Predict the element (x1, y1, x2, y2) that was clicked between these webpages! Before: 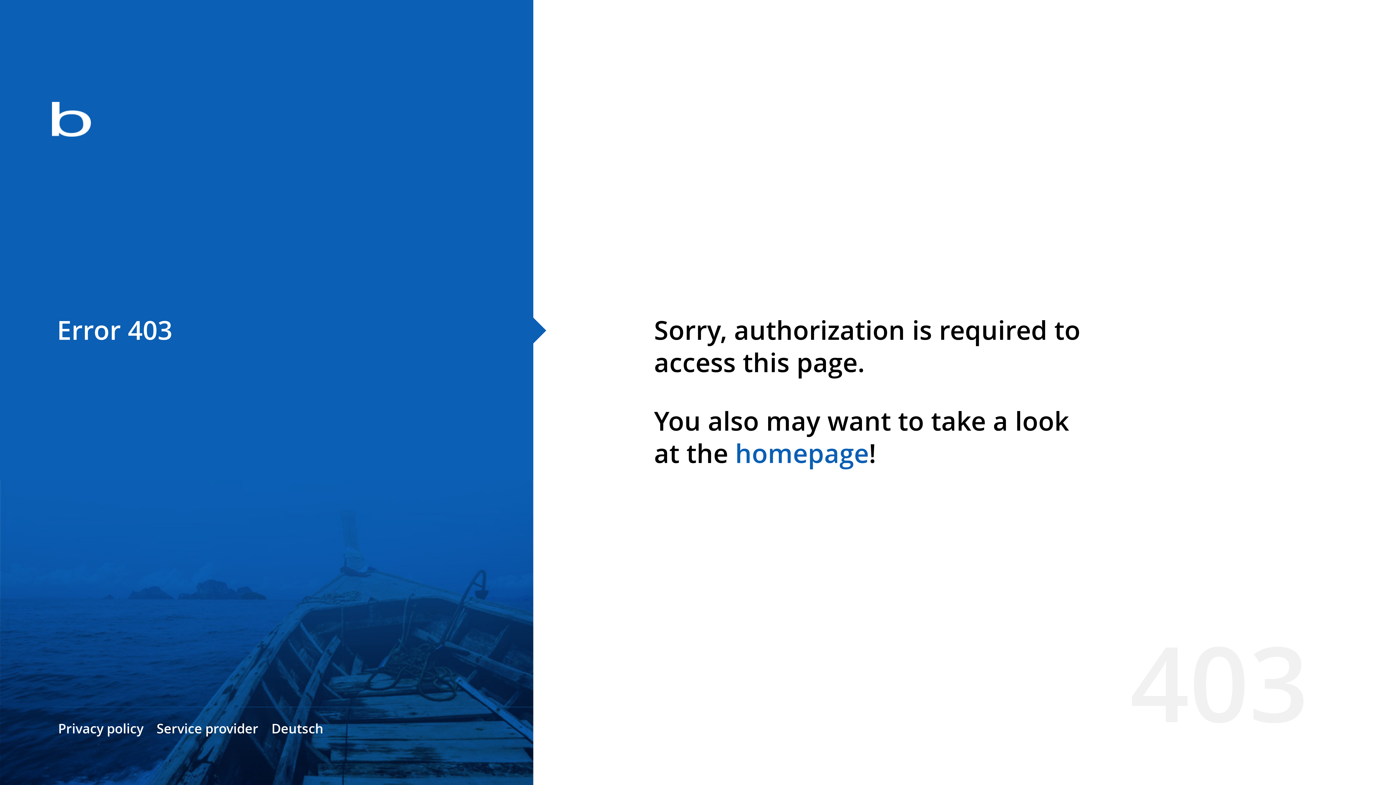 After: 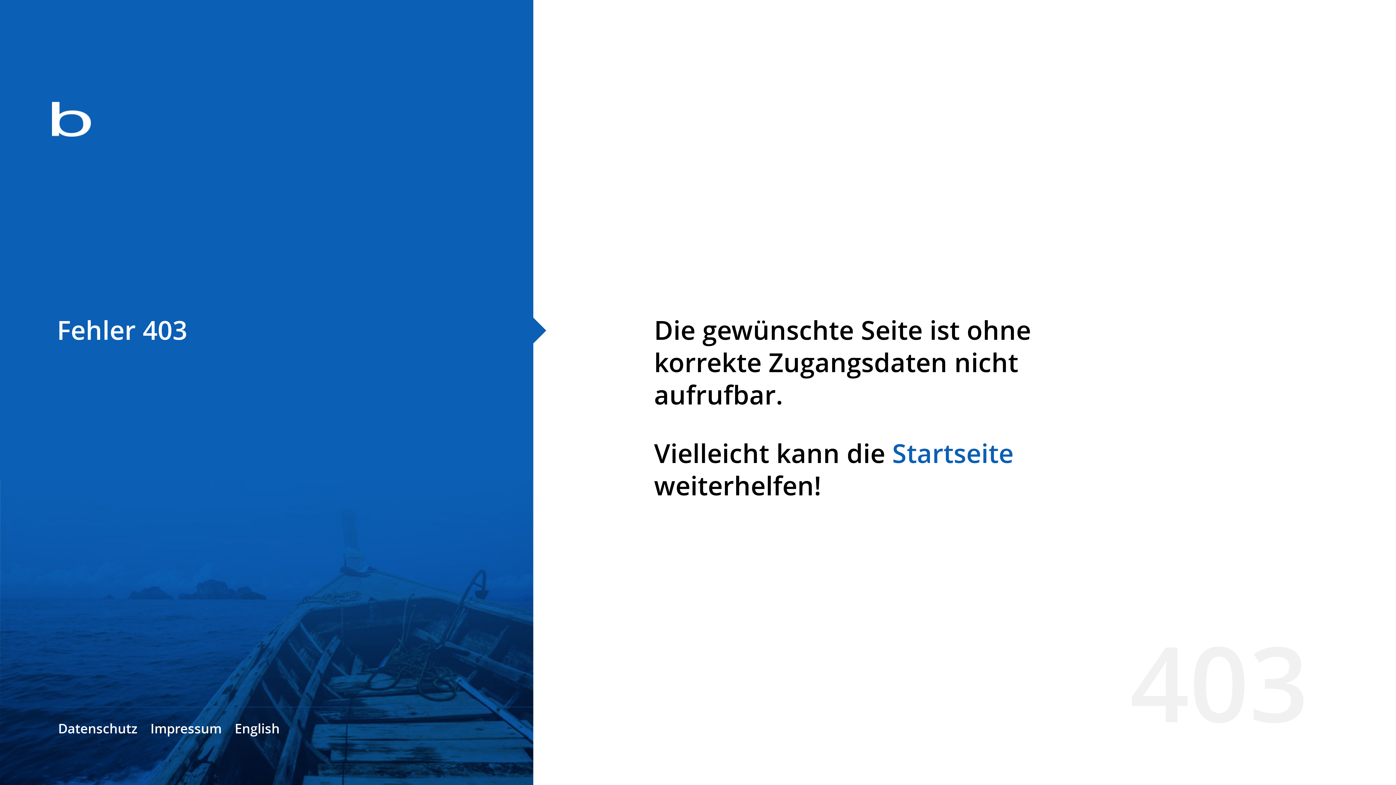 Action: bbox: (271, 720, 323, 737) label: Deutsch